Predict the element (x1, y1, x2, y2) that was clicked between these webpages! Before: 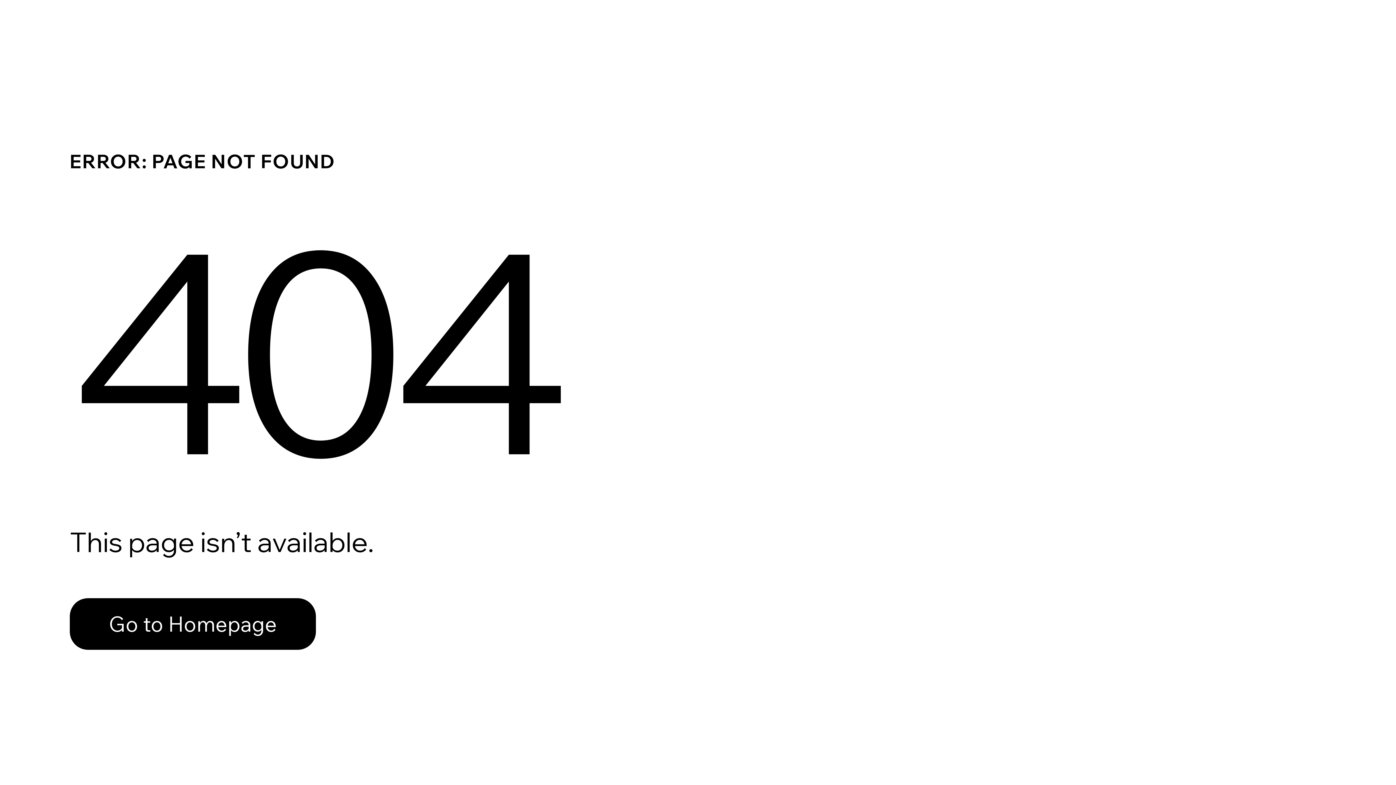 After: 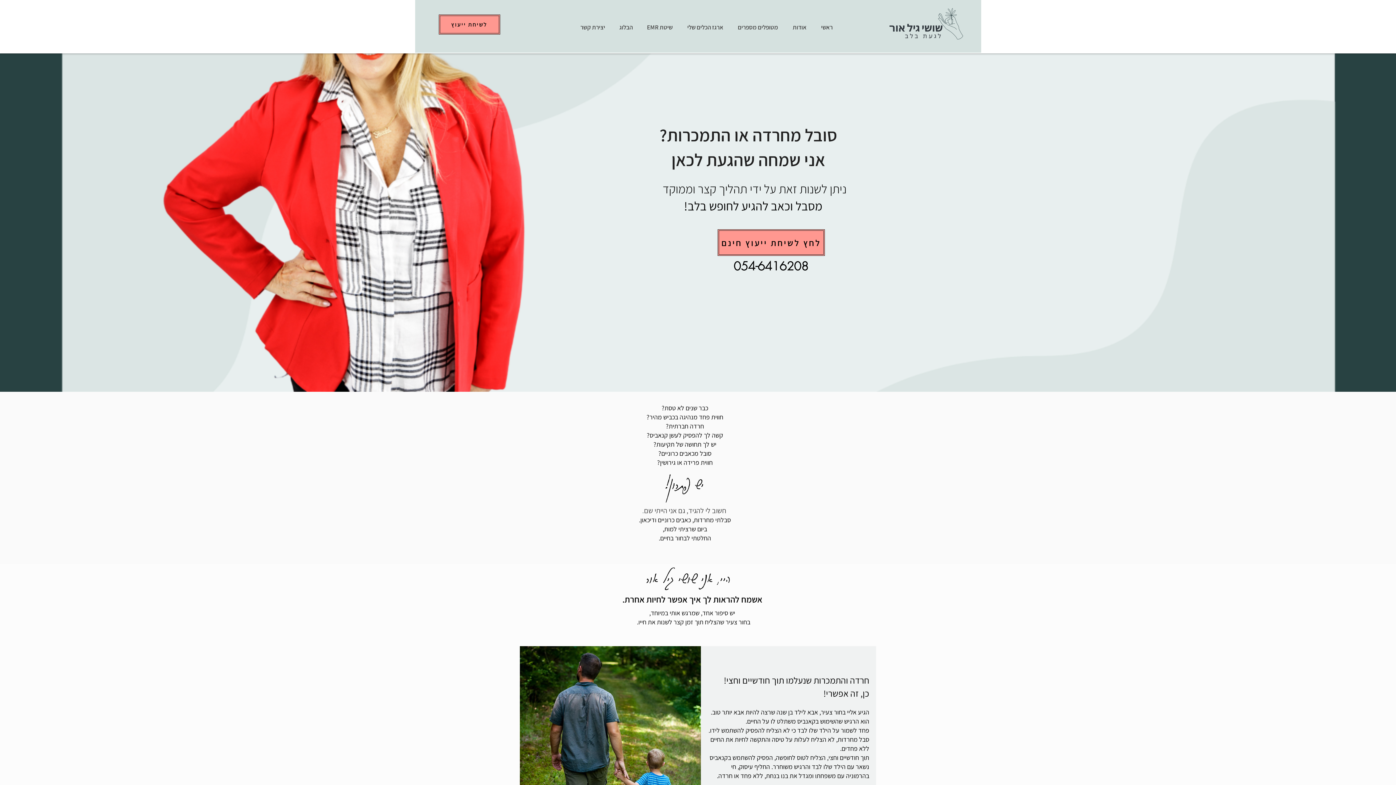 Action: label: Go to Homepage bbox: (69, 582, 768, 659)